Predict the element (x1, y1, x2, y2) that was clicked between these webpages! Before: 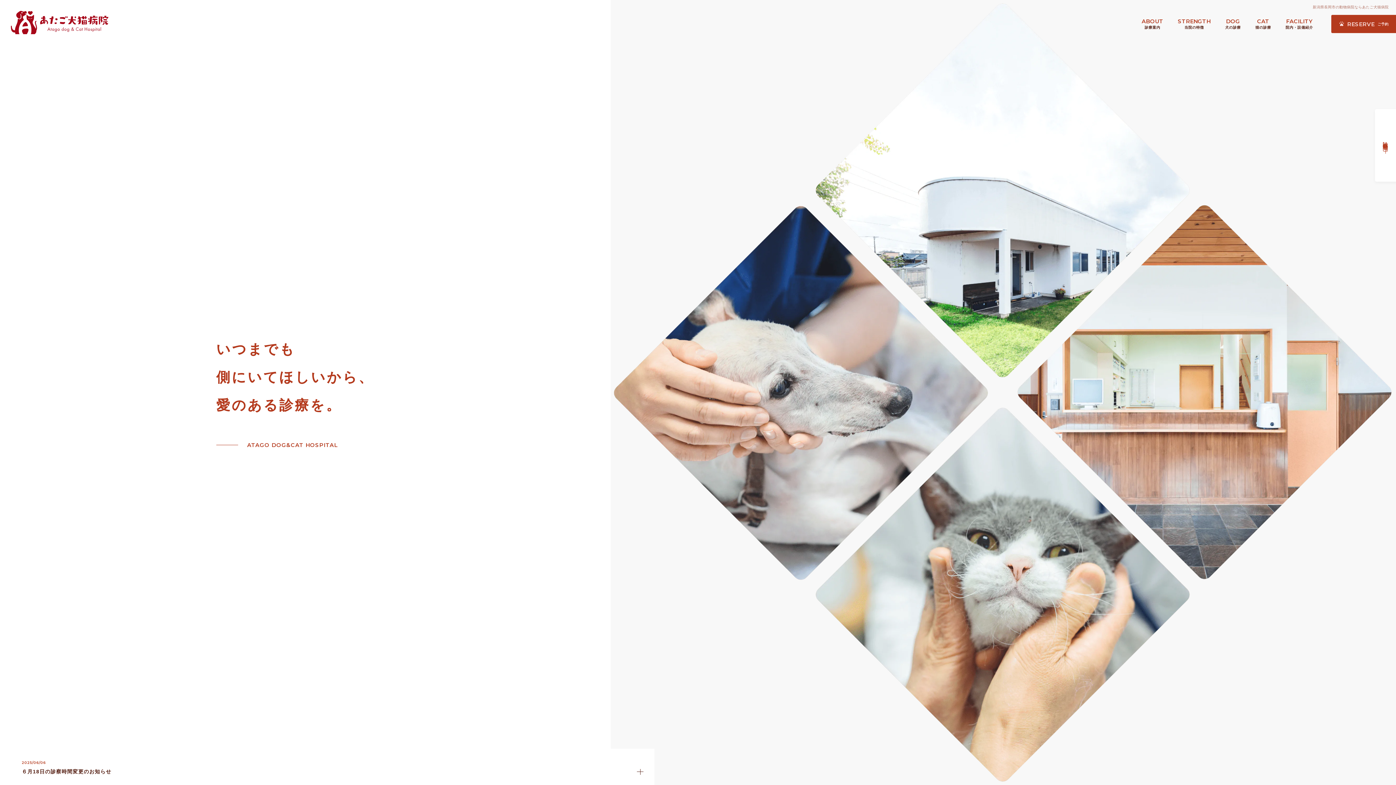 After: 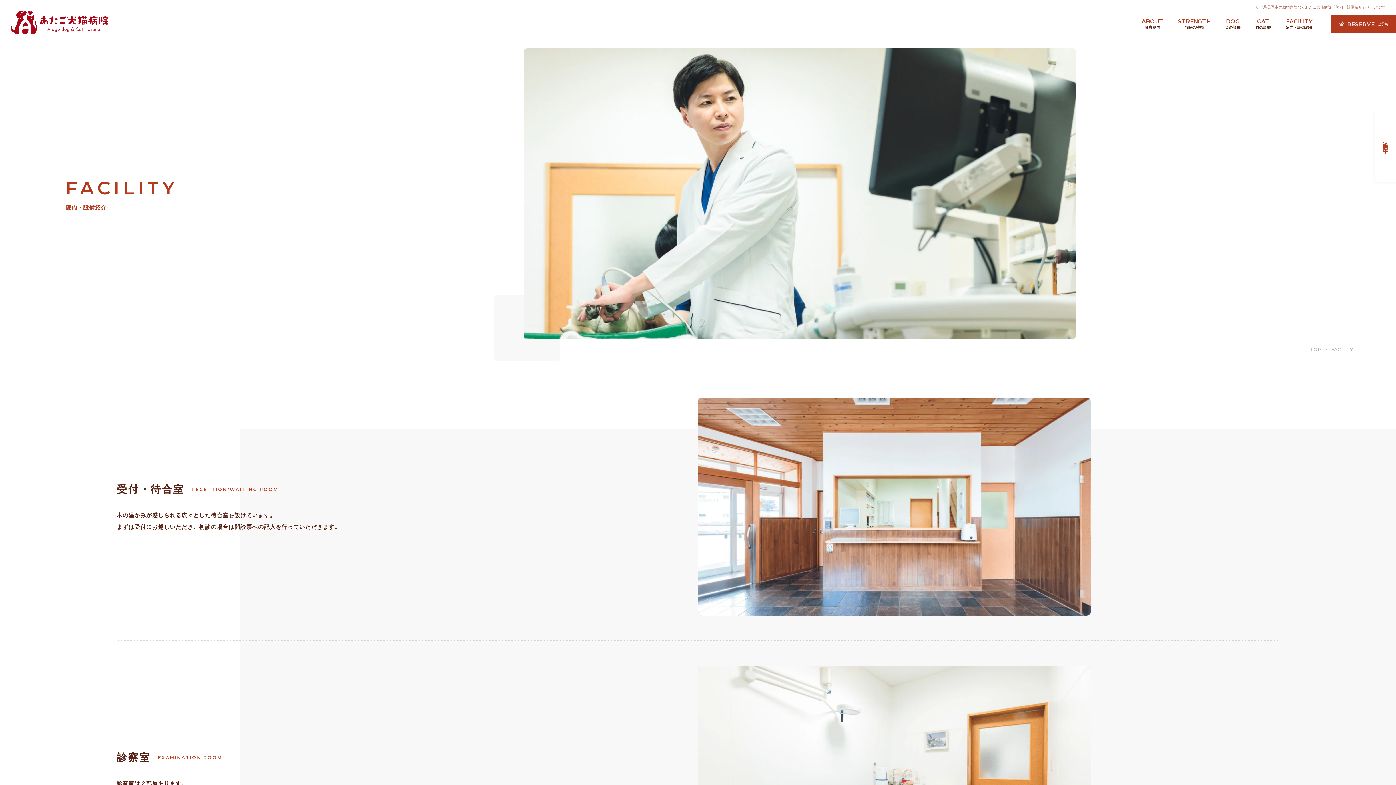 Action: bbox: (1285, 18, 1313, 29) label: FACILITY
院内・設備紹介